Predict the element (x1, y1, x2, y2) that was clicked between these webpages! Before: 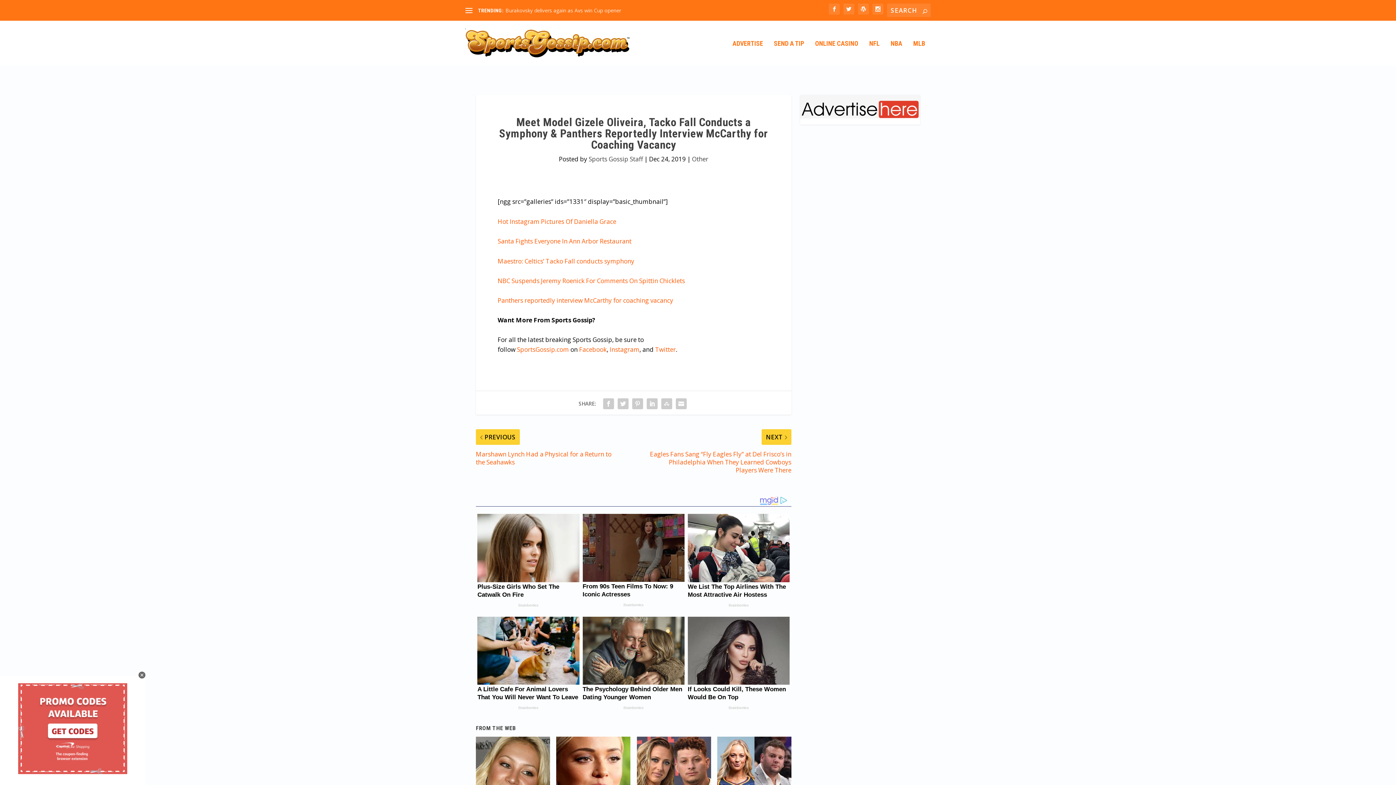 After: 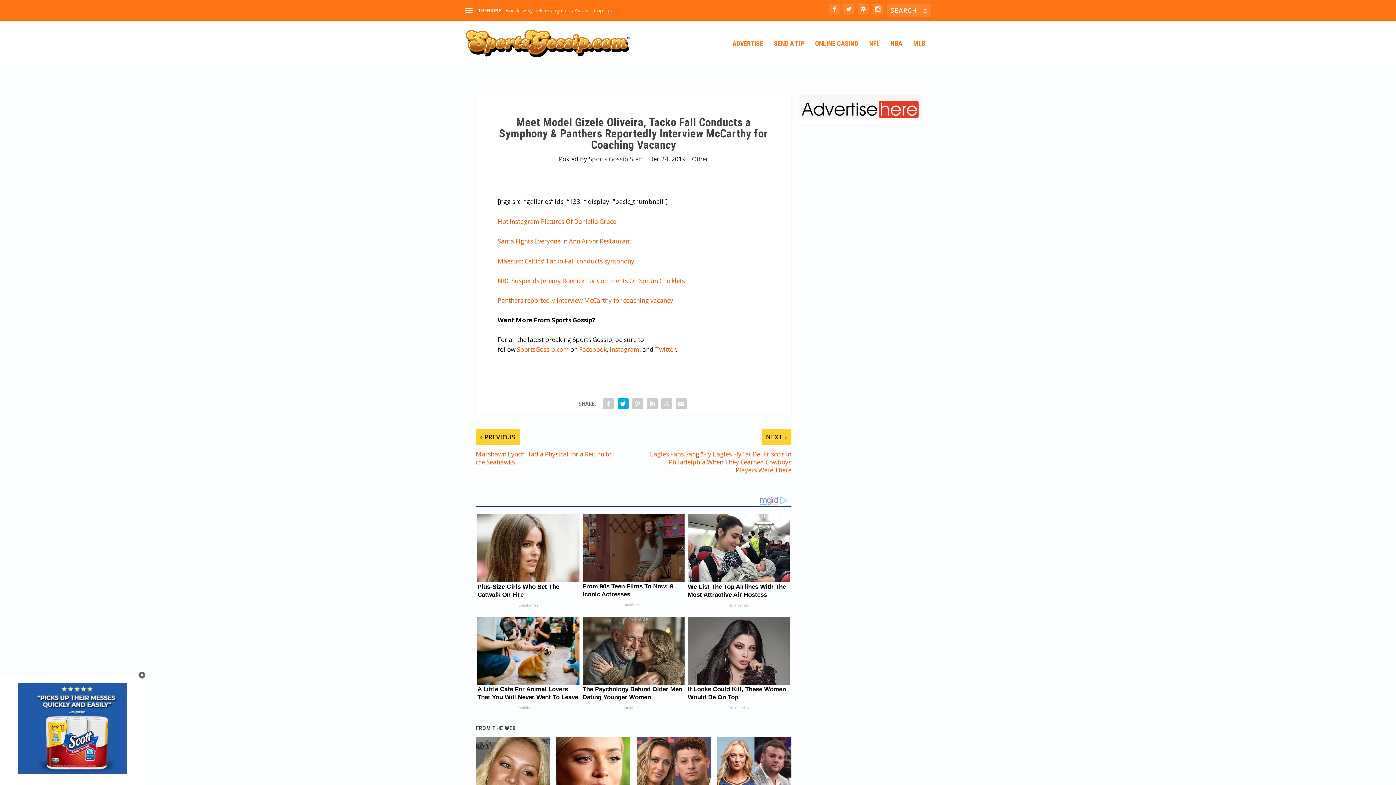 Action: bbox: (615, 396, 630, 411)